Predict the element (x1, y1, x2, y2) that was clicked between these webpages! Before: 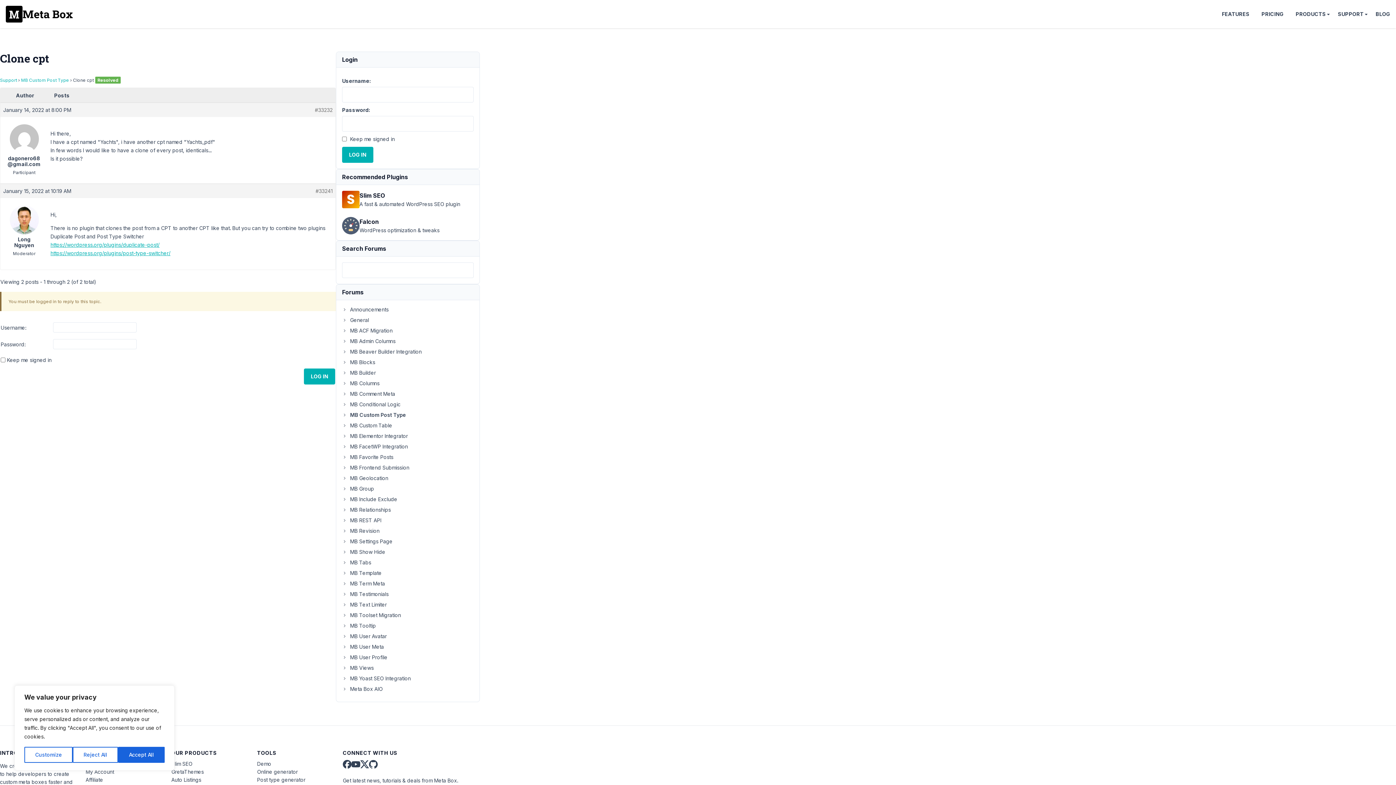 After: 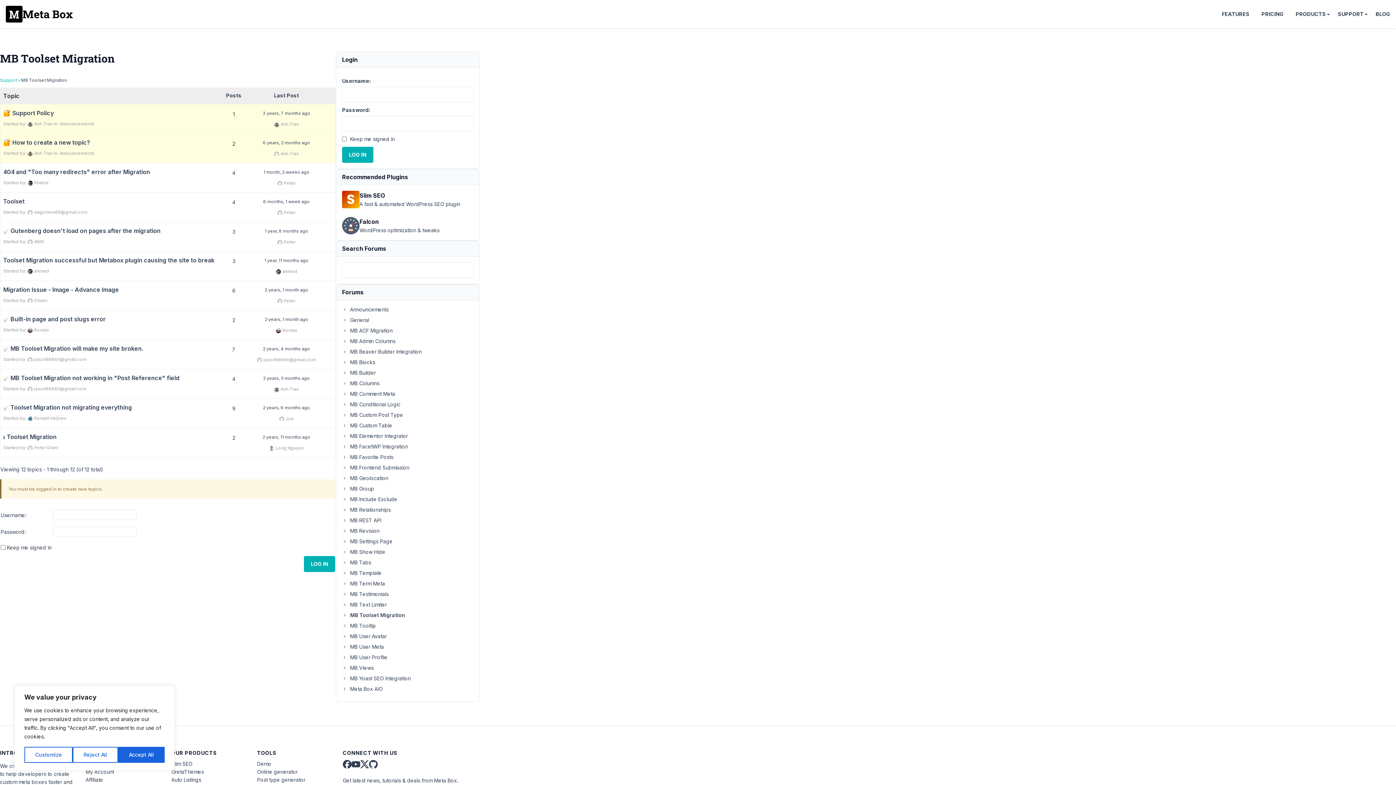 Action: bbox: (342, 612, 401, 618) label: MB Toolset Migration